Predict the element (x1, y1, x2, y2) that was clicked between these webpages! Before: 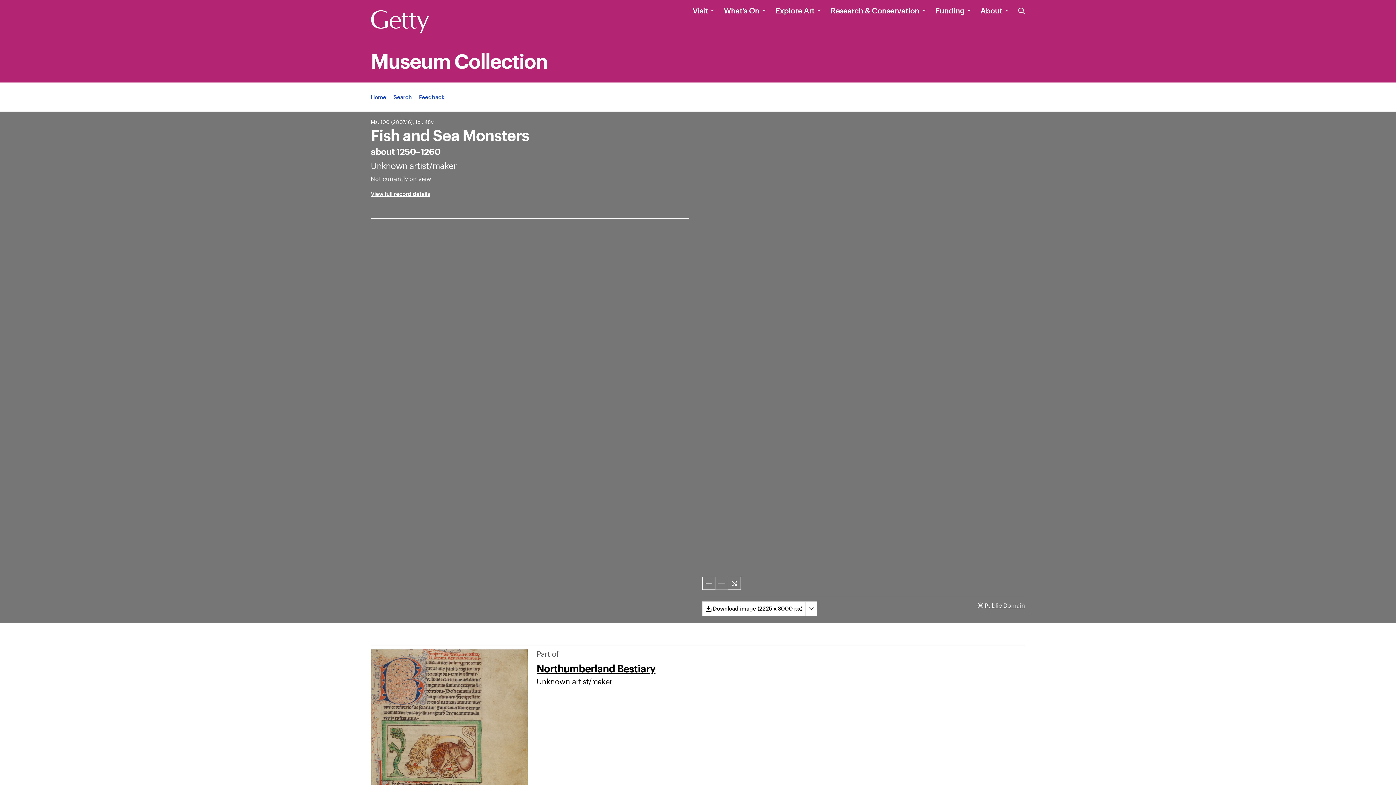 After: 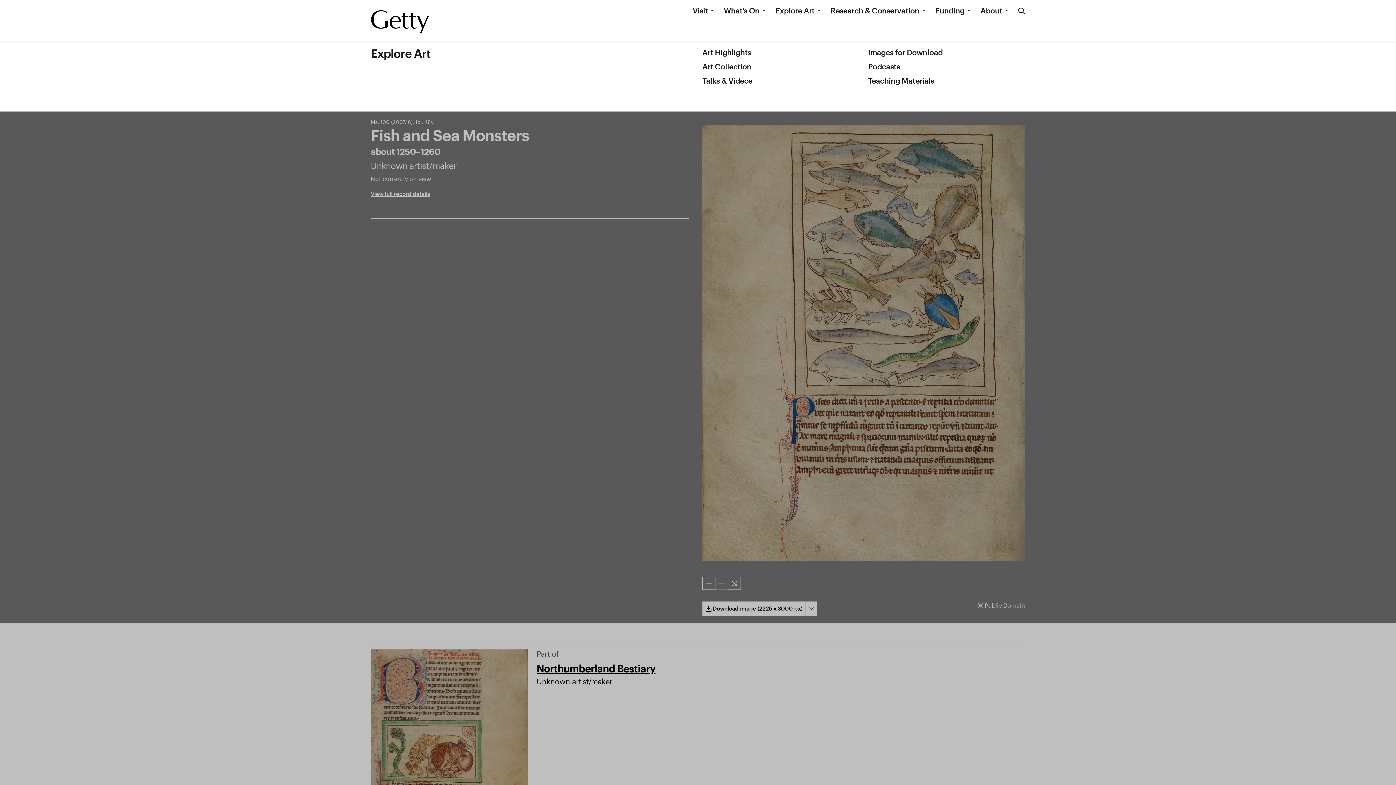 Action: label: Explore Art bbox: (775, 5, 814, 15)